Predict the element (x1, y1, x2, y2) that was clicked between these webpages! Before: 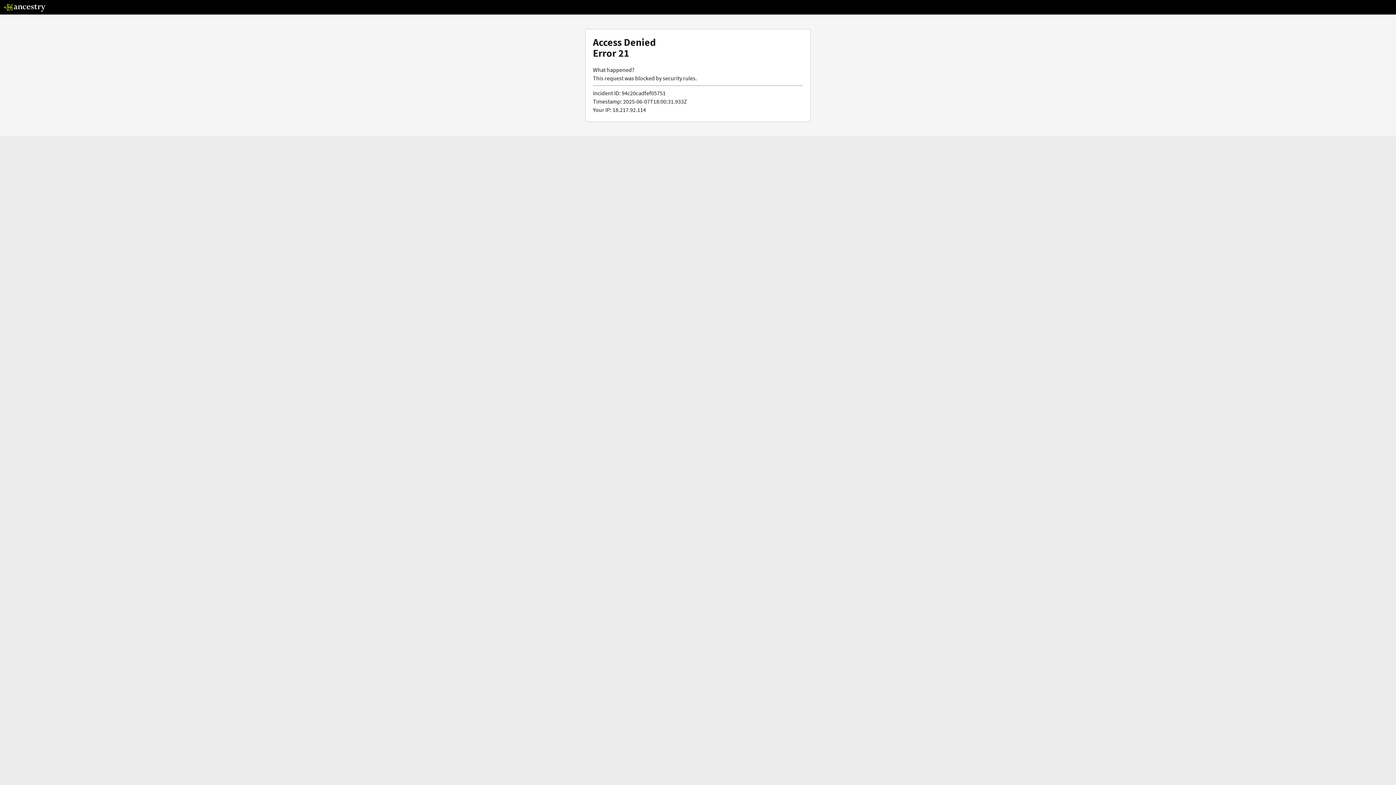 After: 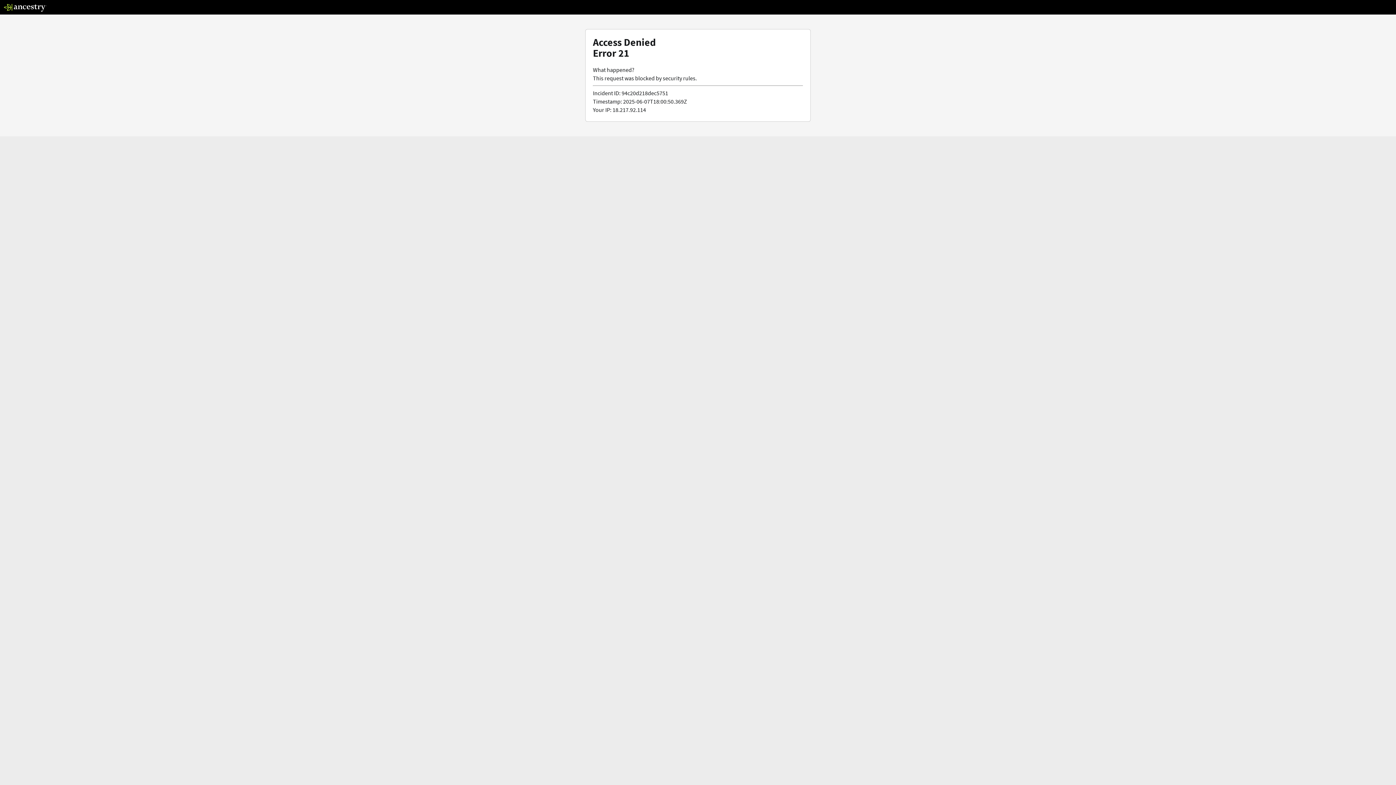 Action: bbox: (3, 5, 46, 13)